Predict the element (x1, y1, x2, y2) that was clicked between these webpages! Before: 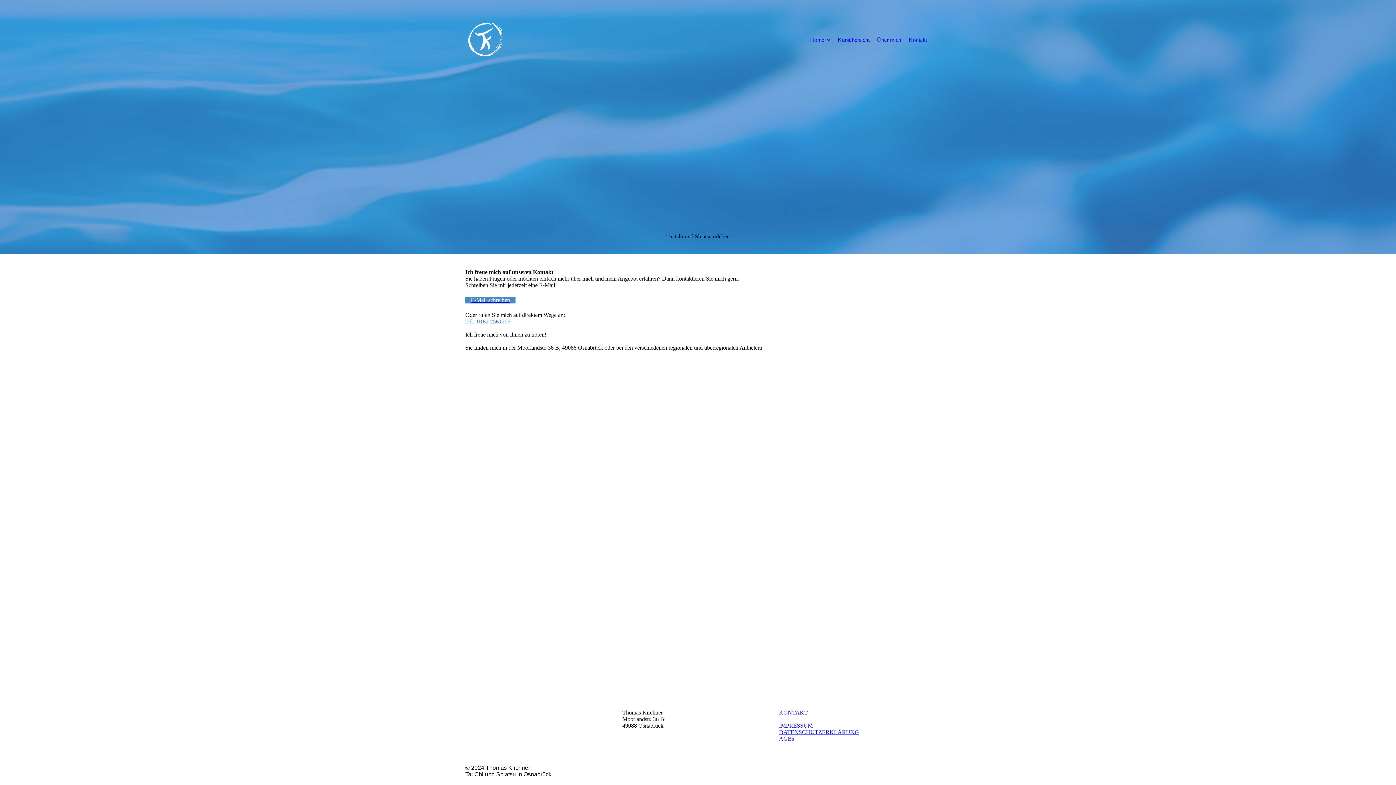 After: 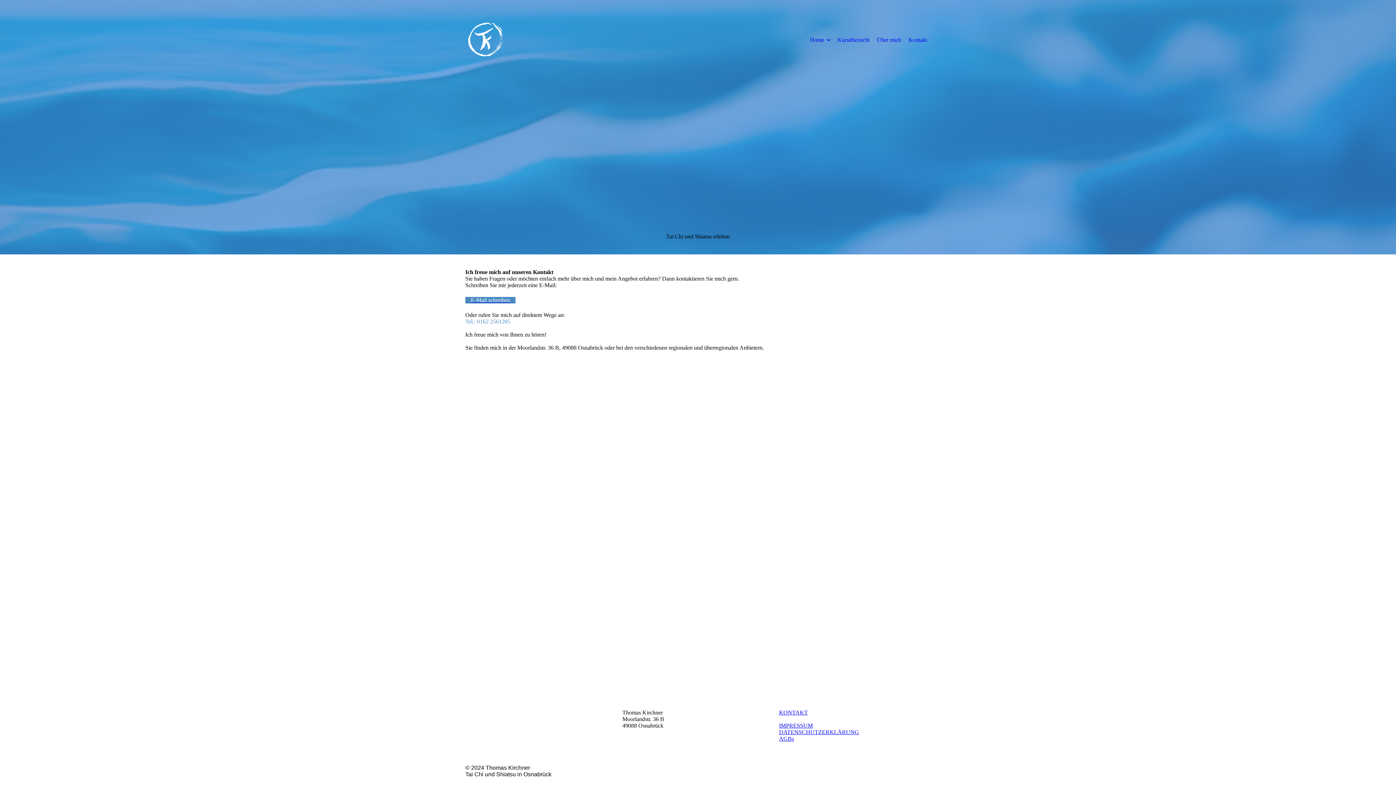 Action: label: Kontakt bbox: (908, 14, 927, 65)